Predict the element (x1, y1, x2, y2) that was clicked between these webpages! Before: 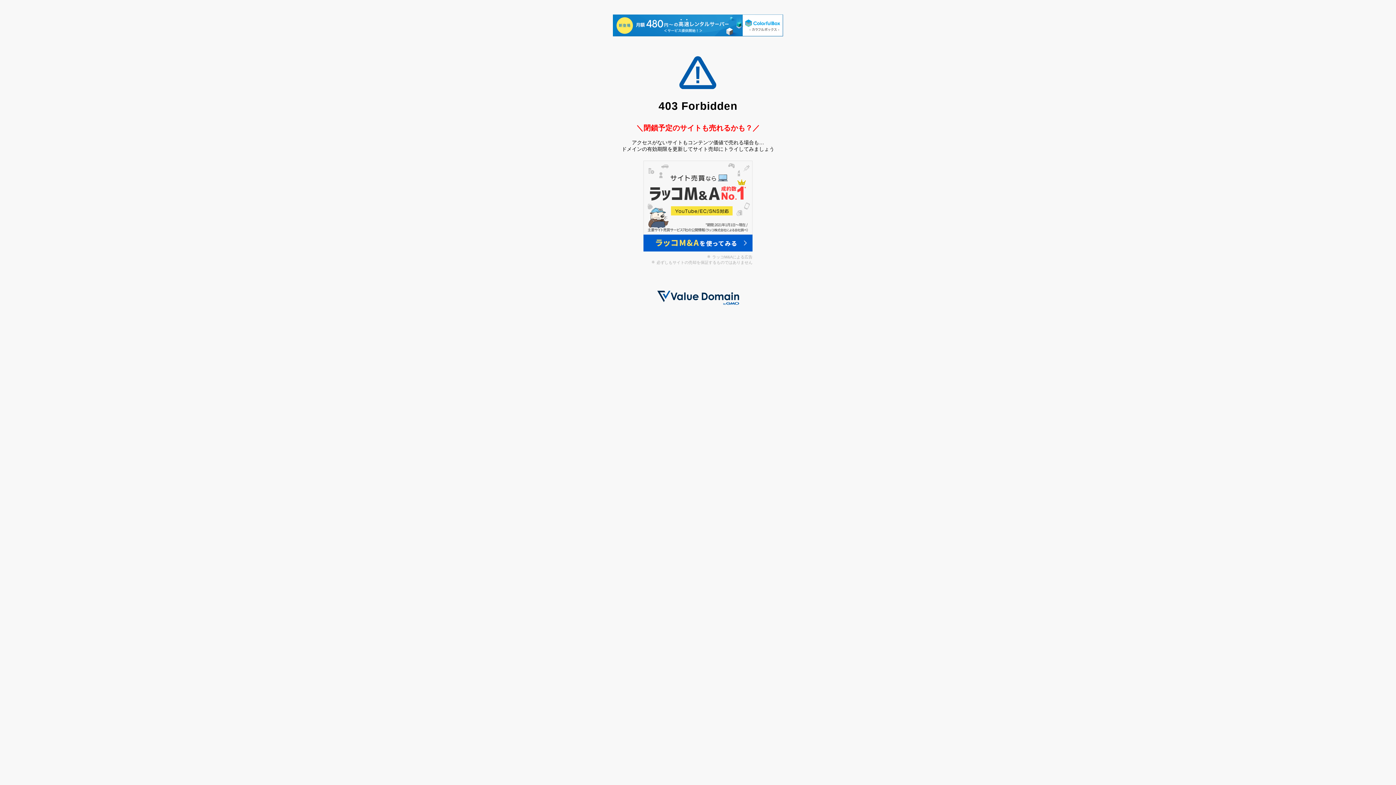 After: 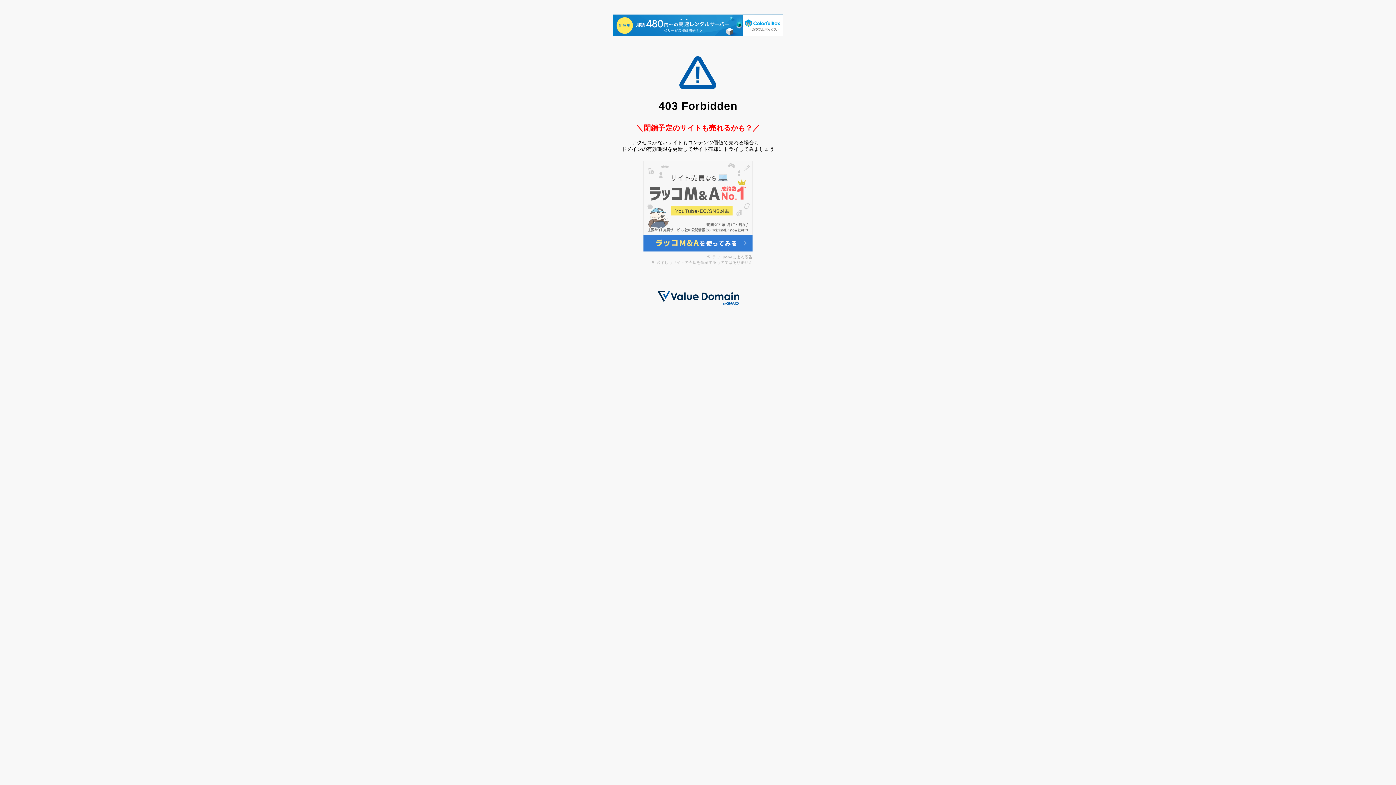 Action: bbox: (643, 246, 752, 252)